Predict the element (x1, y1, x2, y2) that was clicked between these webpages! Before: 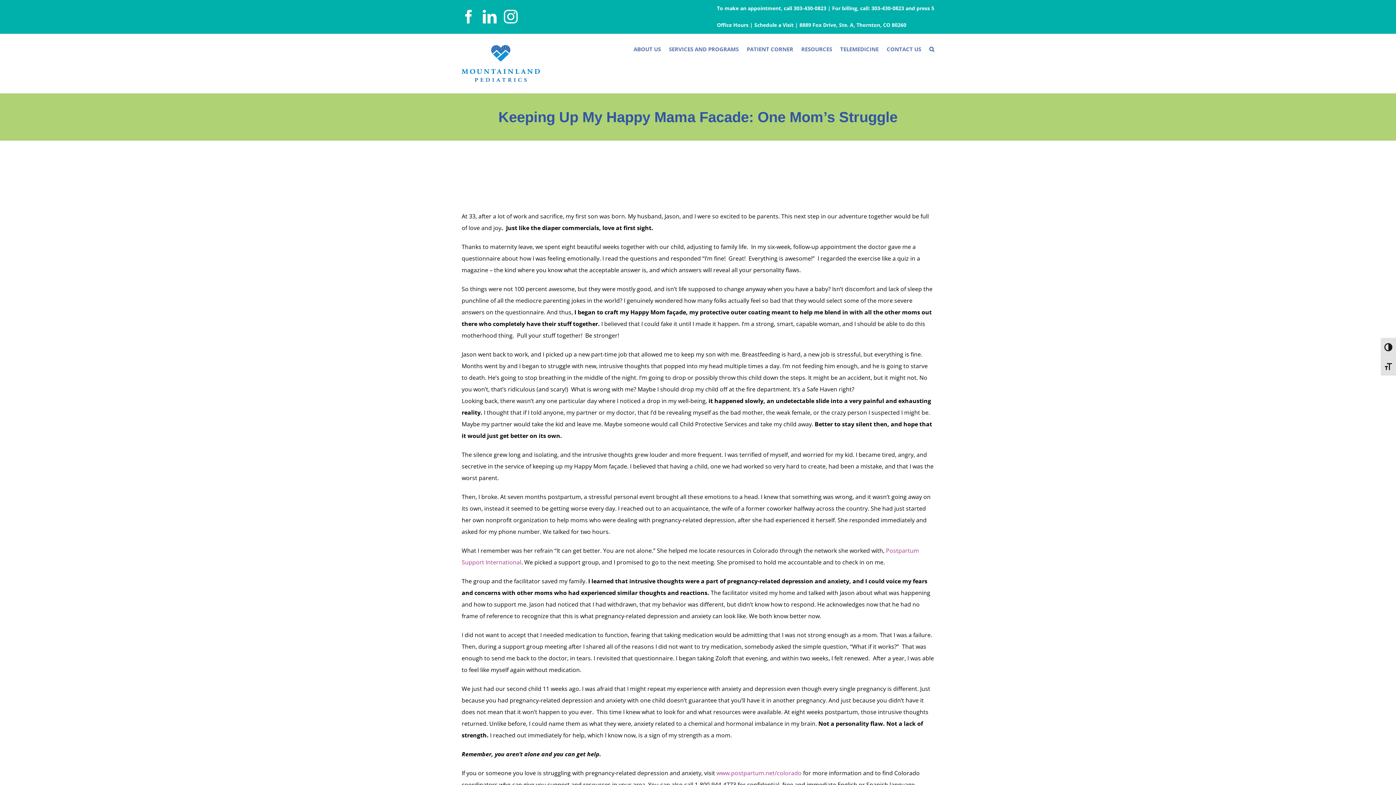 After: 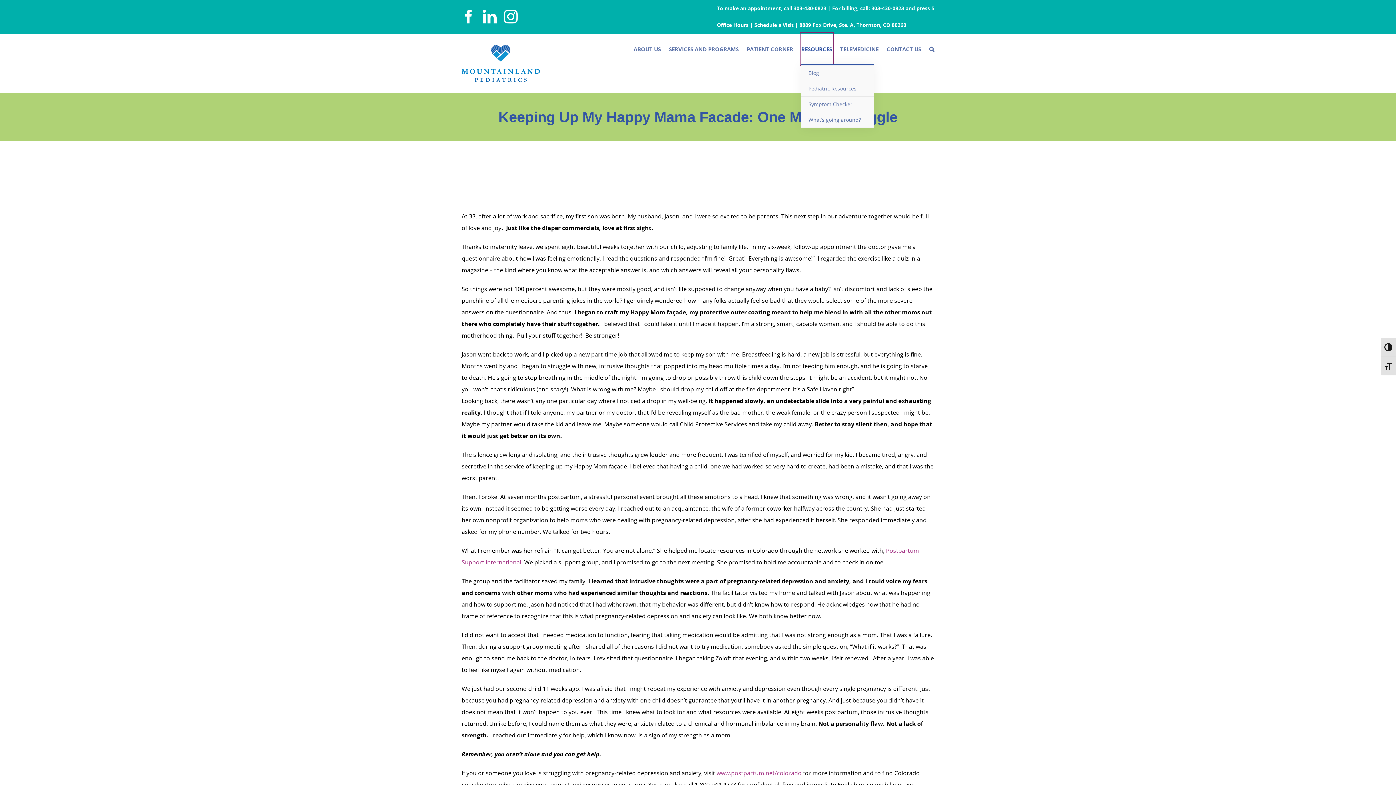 Action: bbox: (801, 33, 832, 64) label: RESOURCES